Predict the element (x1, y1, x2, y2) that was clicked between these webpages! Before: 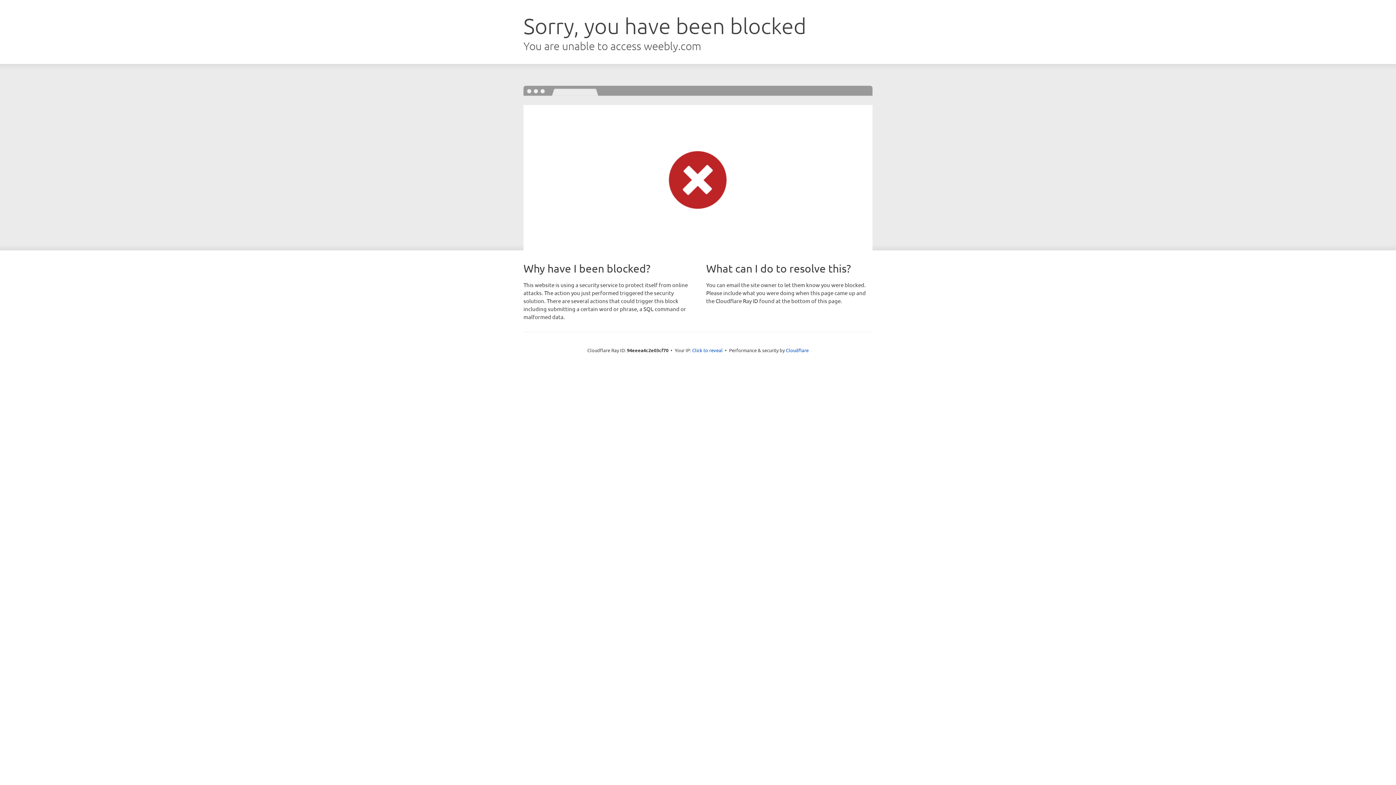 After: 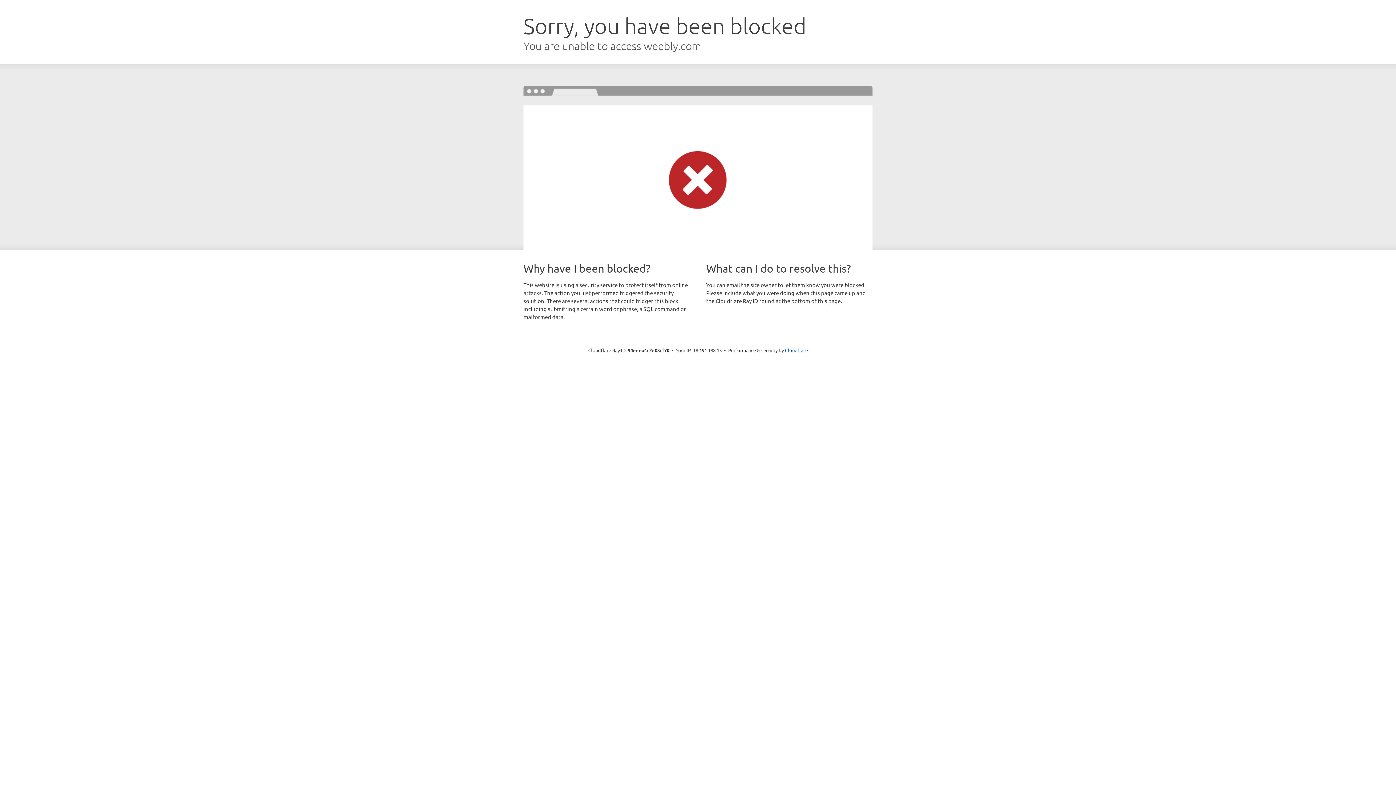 Action: label: Click to reveal bbox: (692, 346, 722, 353)